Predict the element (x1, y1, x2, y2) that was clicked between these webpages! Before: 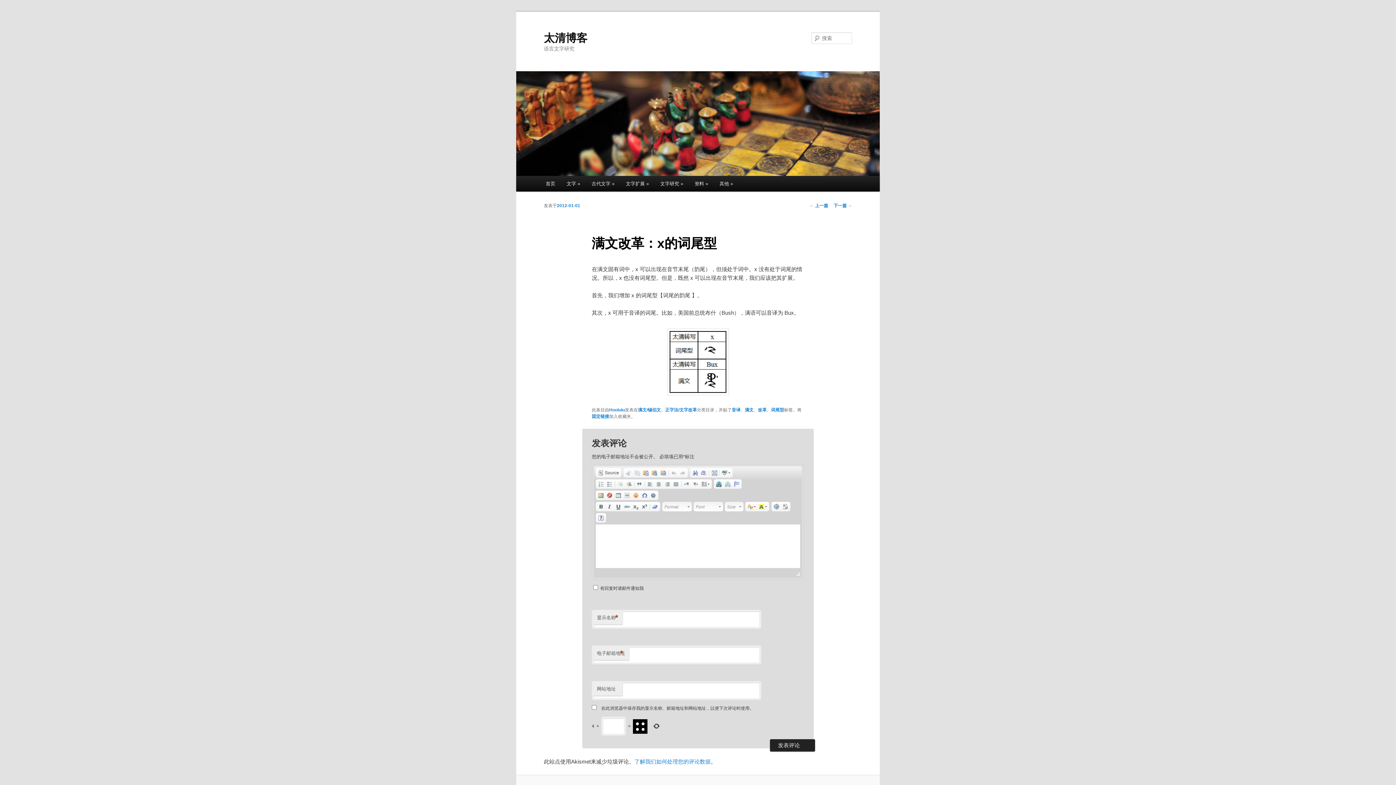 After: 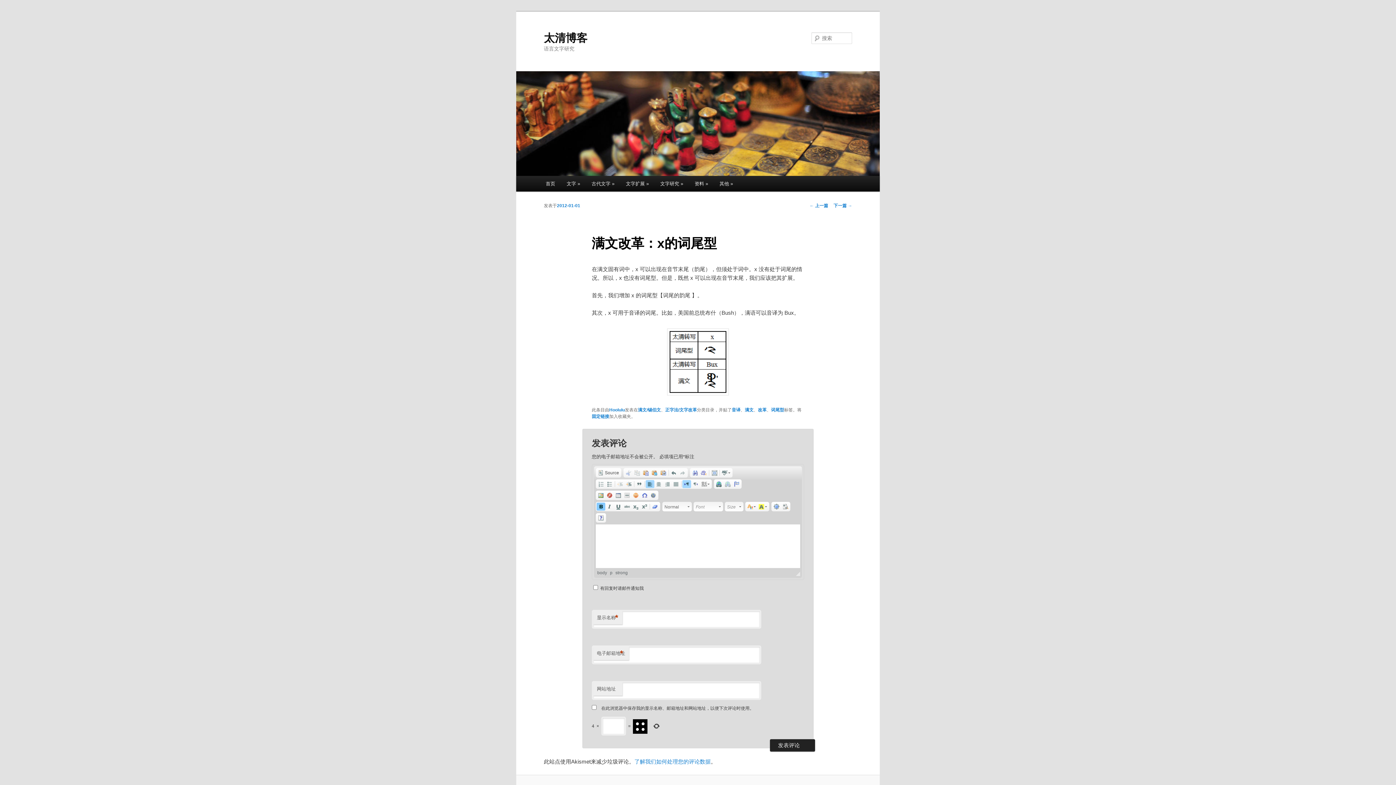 Action: label:   bbox: (596, 502, 605, 510)